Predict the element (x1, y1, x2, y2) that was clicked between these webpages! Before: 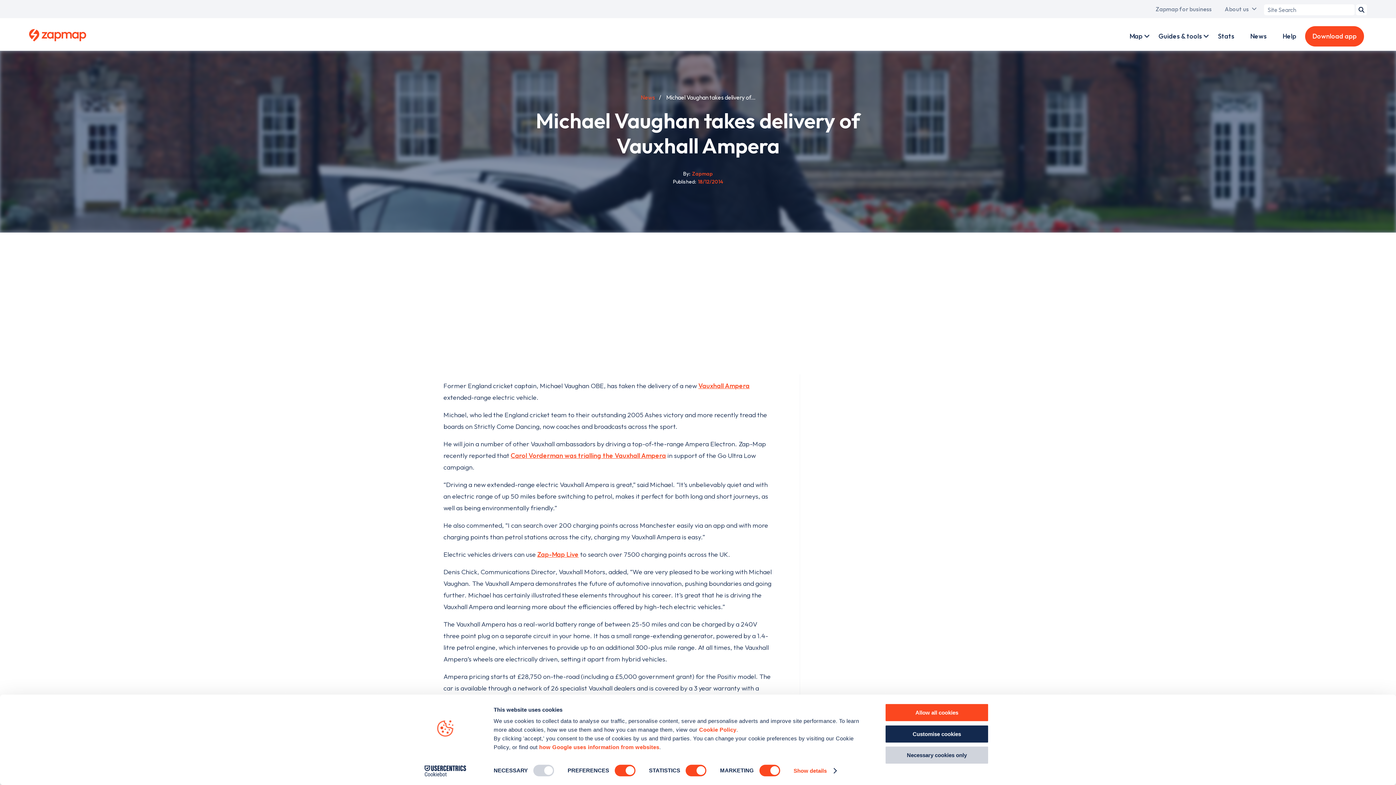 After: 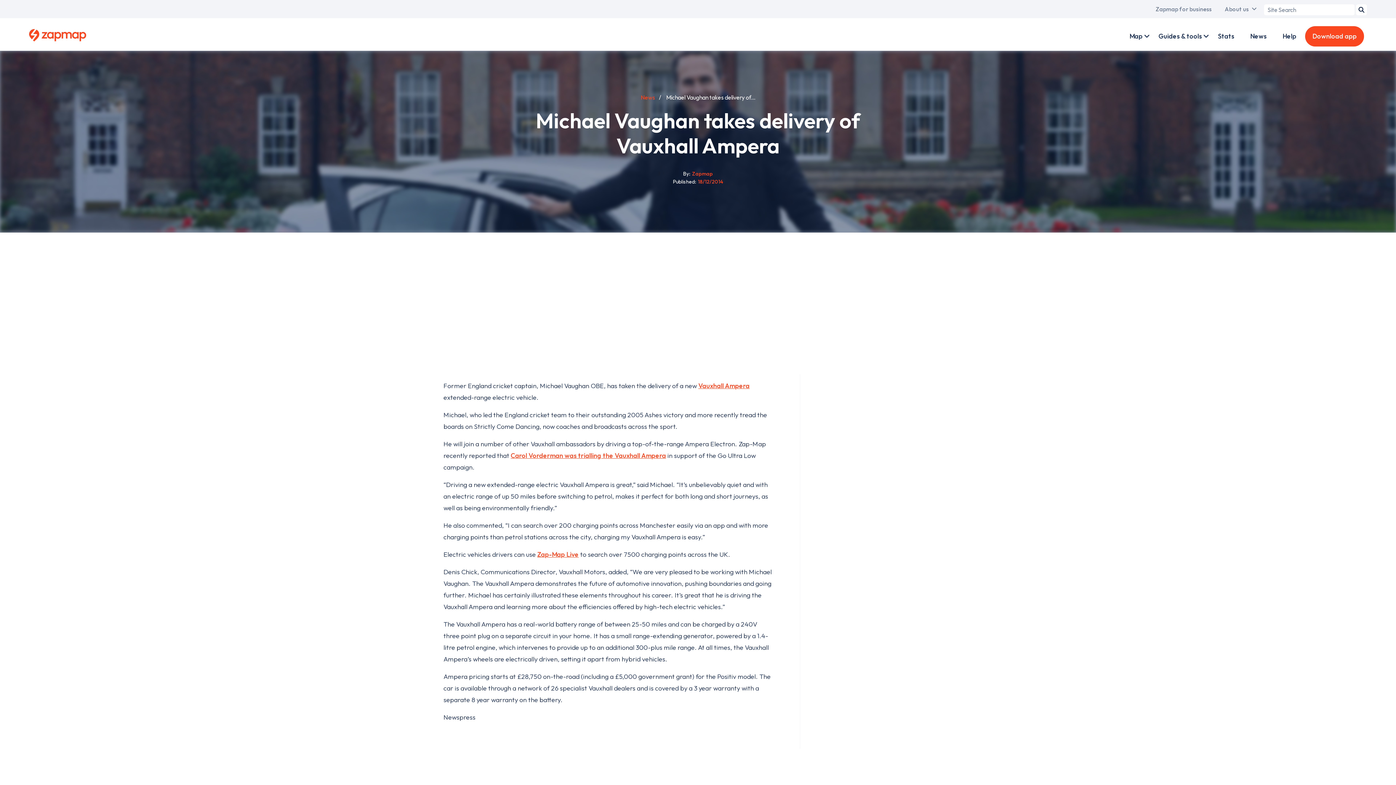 Action: bbox: (885, 725, 989, 743) label: Customise cookies